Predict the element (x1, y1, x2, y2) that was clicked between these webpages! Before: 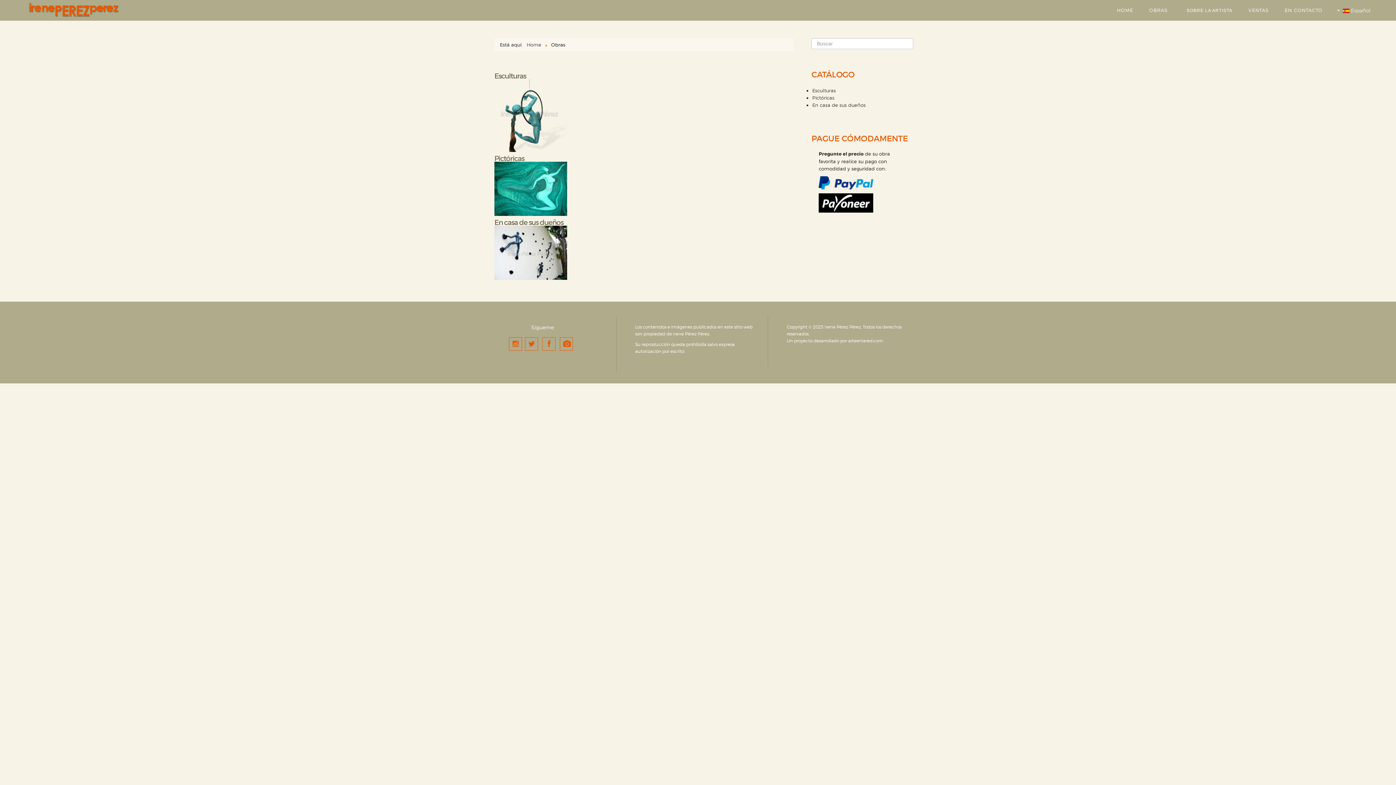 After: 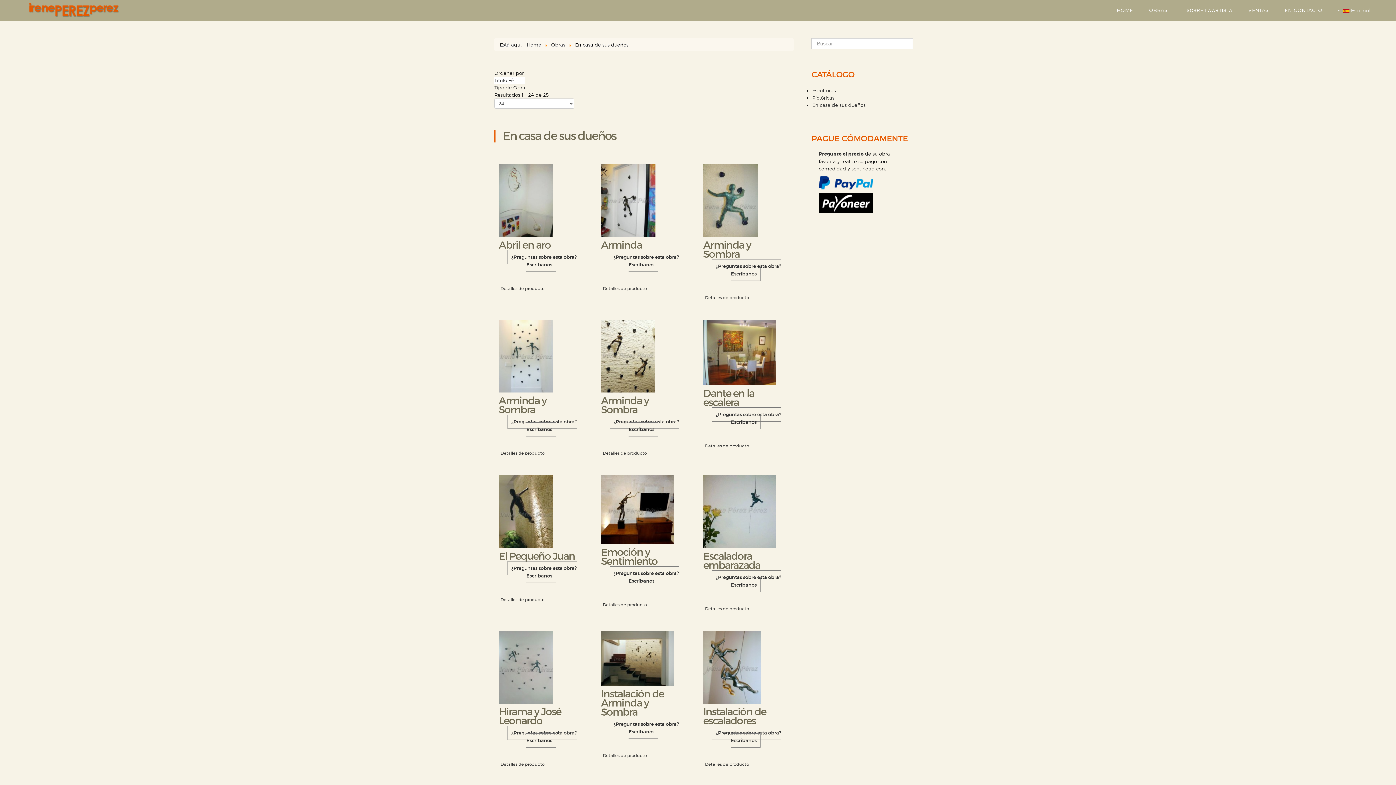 Action: bbox: (494, 218, 567, 256) label: En casa de sus dueños
